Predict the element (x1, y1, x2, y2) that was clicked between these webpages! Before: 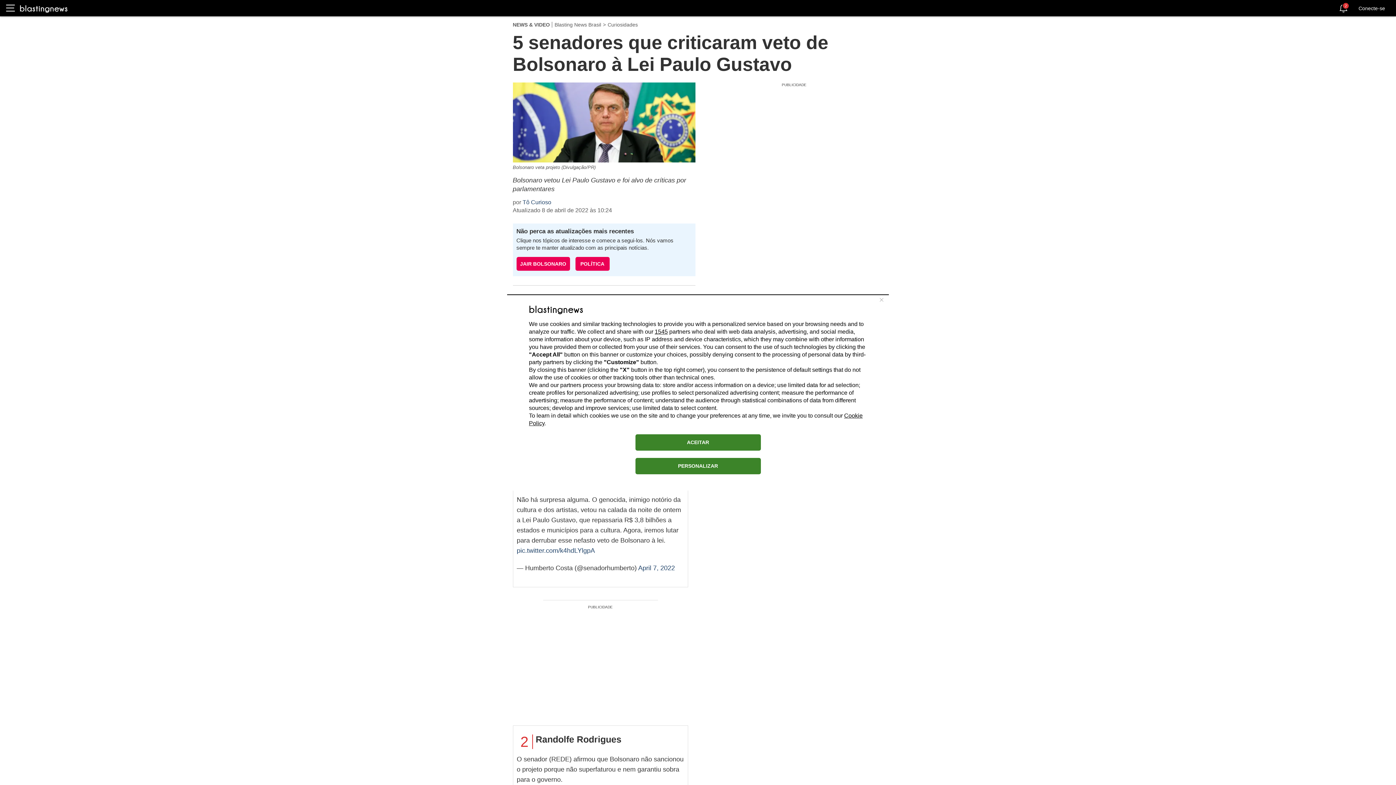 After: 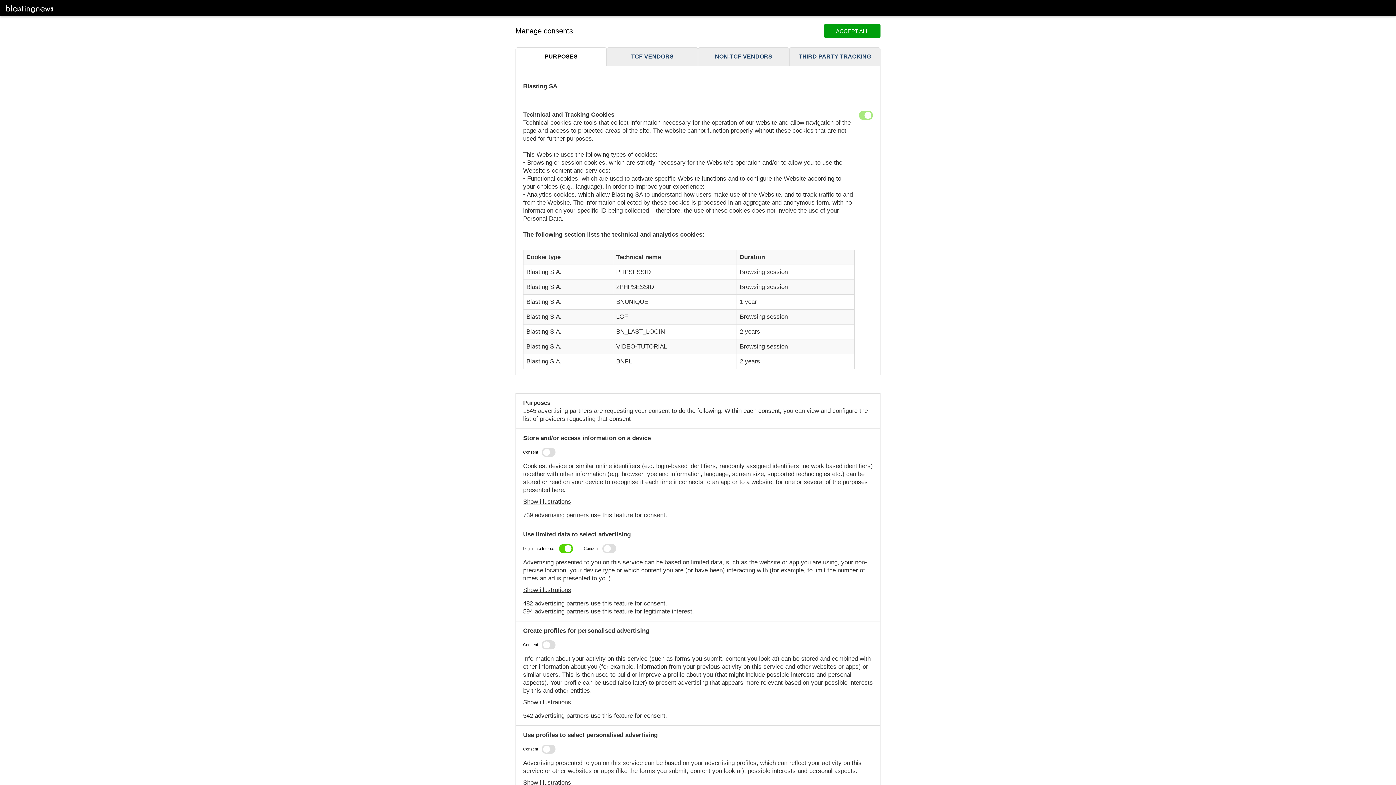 Action: bbox: (635, 458, 760, 474) label: PERSONALIZAR